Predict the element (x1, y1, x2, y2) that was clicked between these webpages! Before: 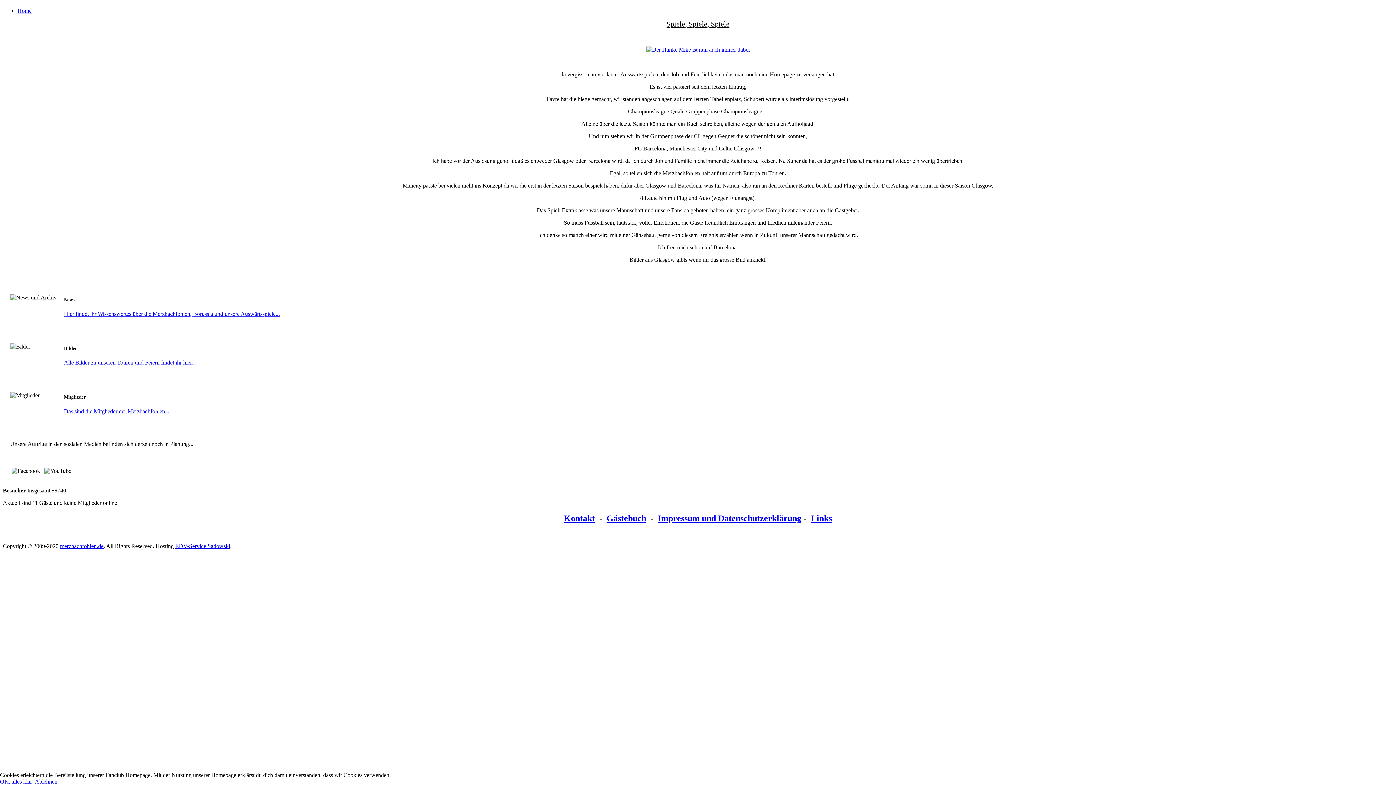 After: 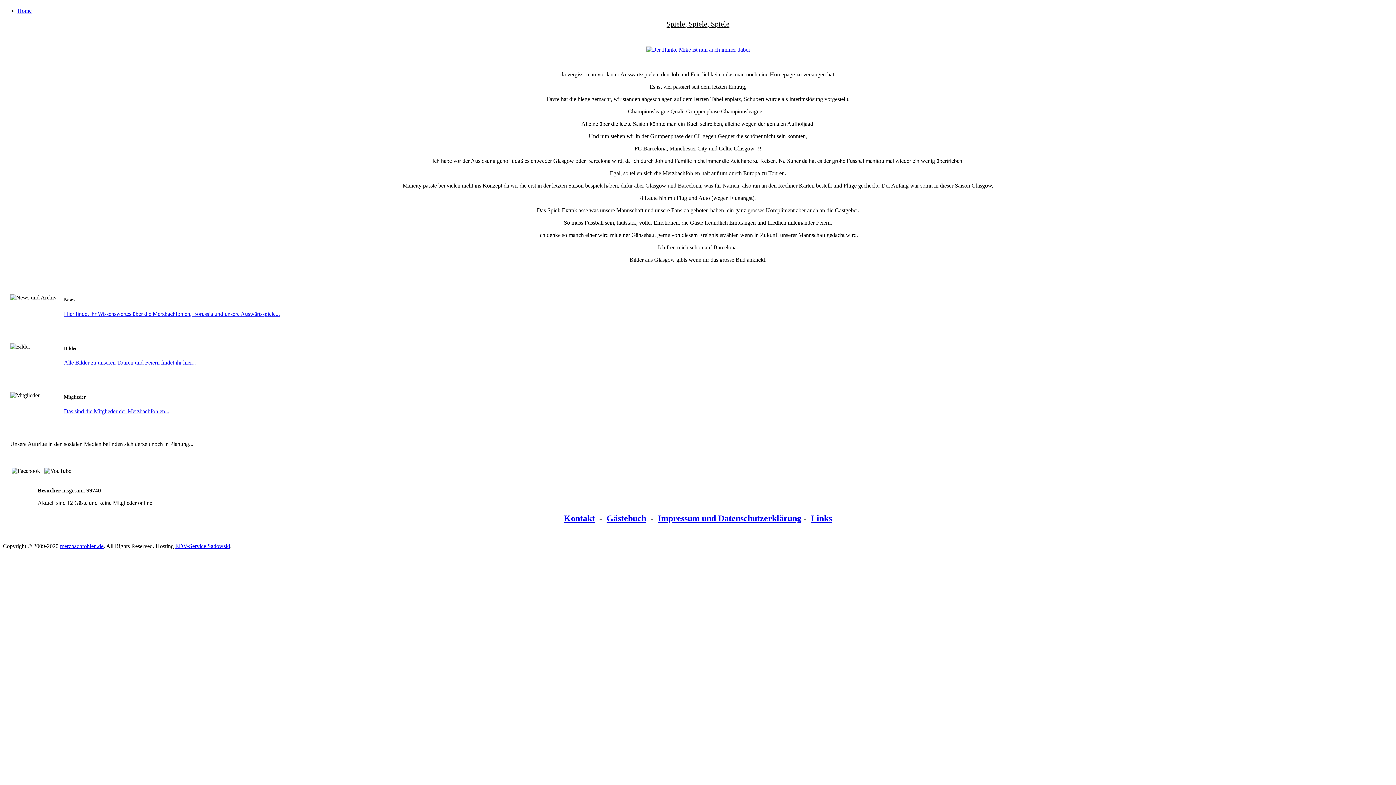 Action: bbox: (34, 778, 57, 785) label: Ablehnen